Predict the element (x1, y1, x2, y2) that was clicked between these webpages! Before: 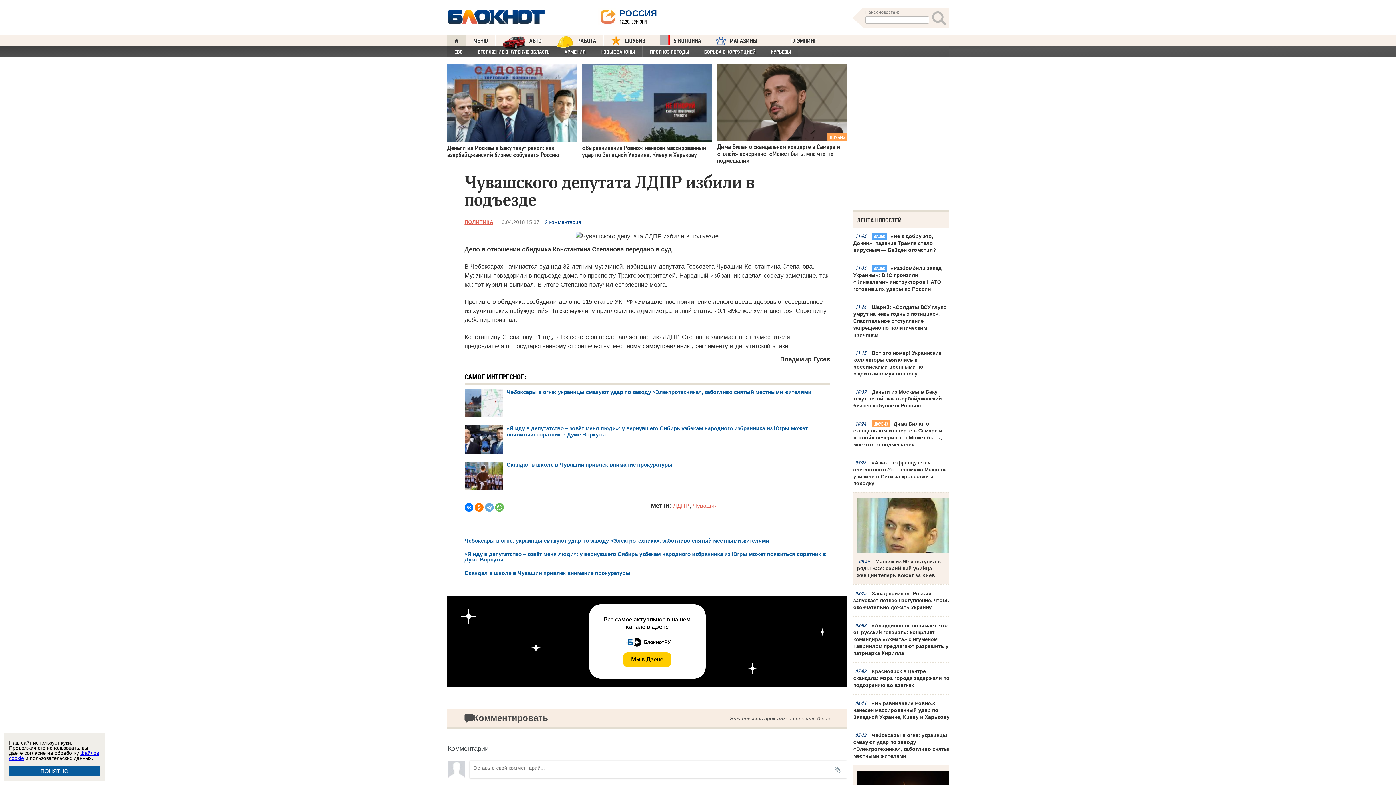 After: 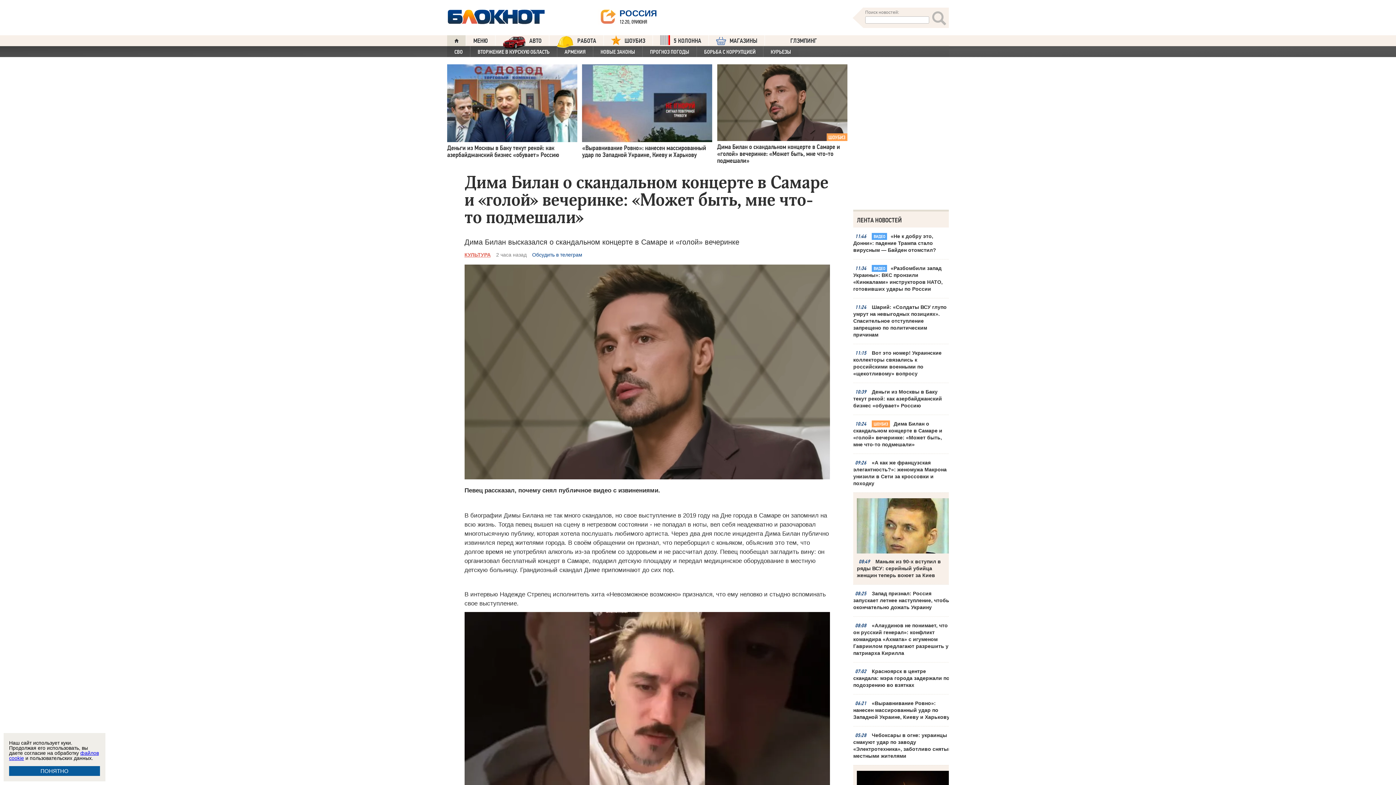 Action: label: ШОУБИЗ
Дима Билан о скандальном концерте в Самаре и «голой» вечеринке: «Может быть, мне что-то подмешали»  bbox: (717, 64, 847, 166)